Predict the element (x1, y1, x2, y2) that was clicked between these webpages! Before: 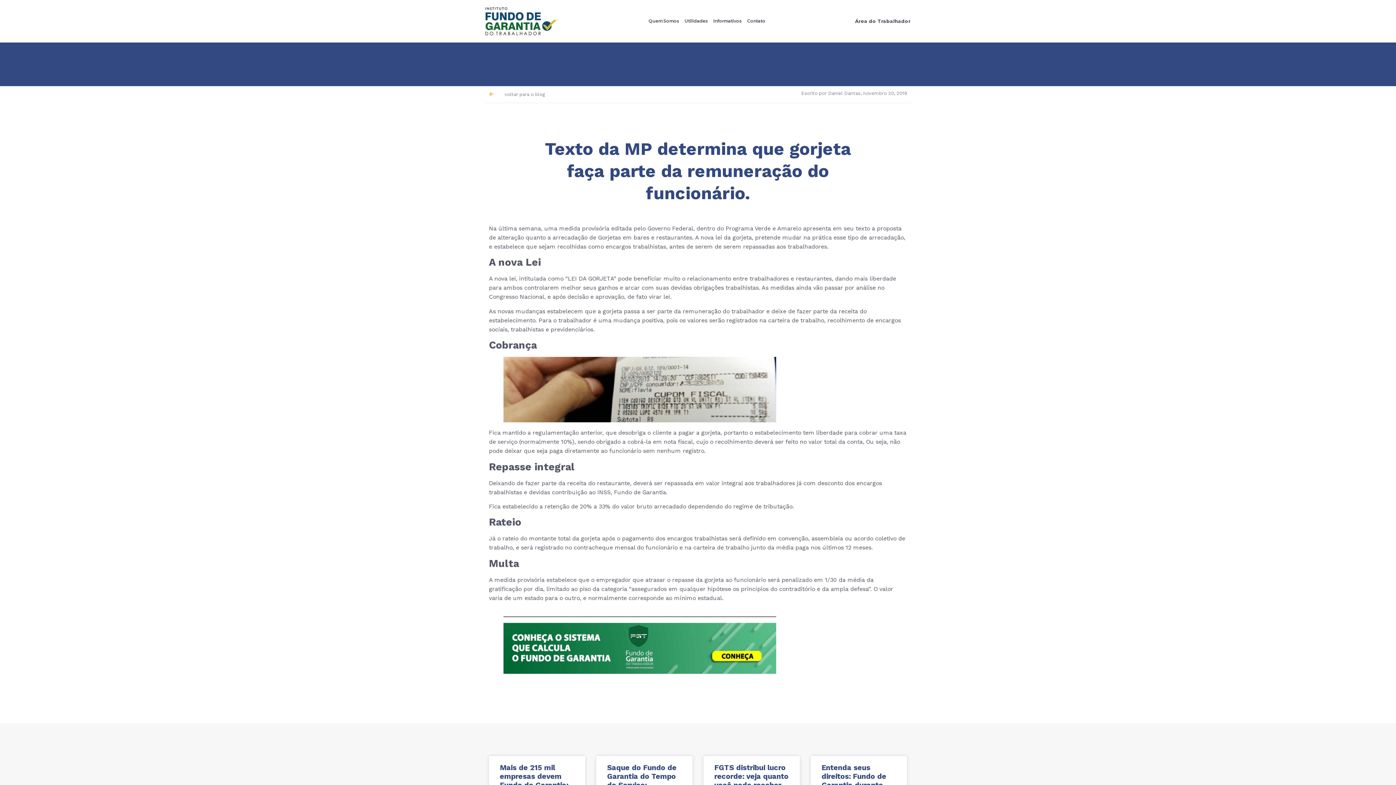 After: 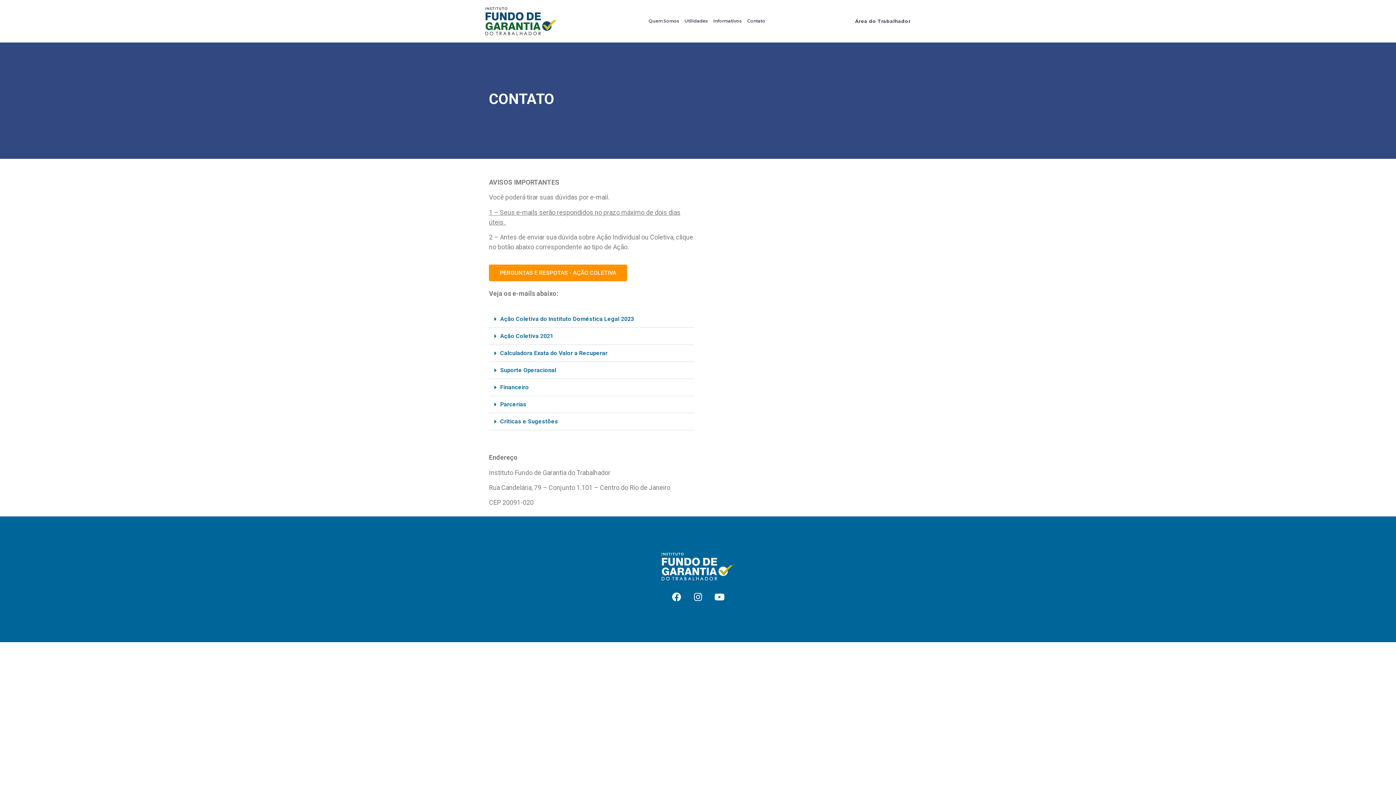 Action: bbox: (745, 17, 767, 24) label: Contato